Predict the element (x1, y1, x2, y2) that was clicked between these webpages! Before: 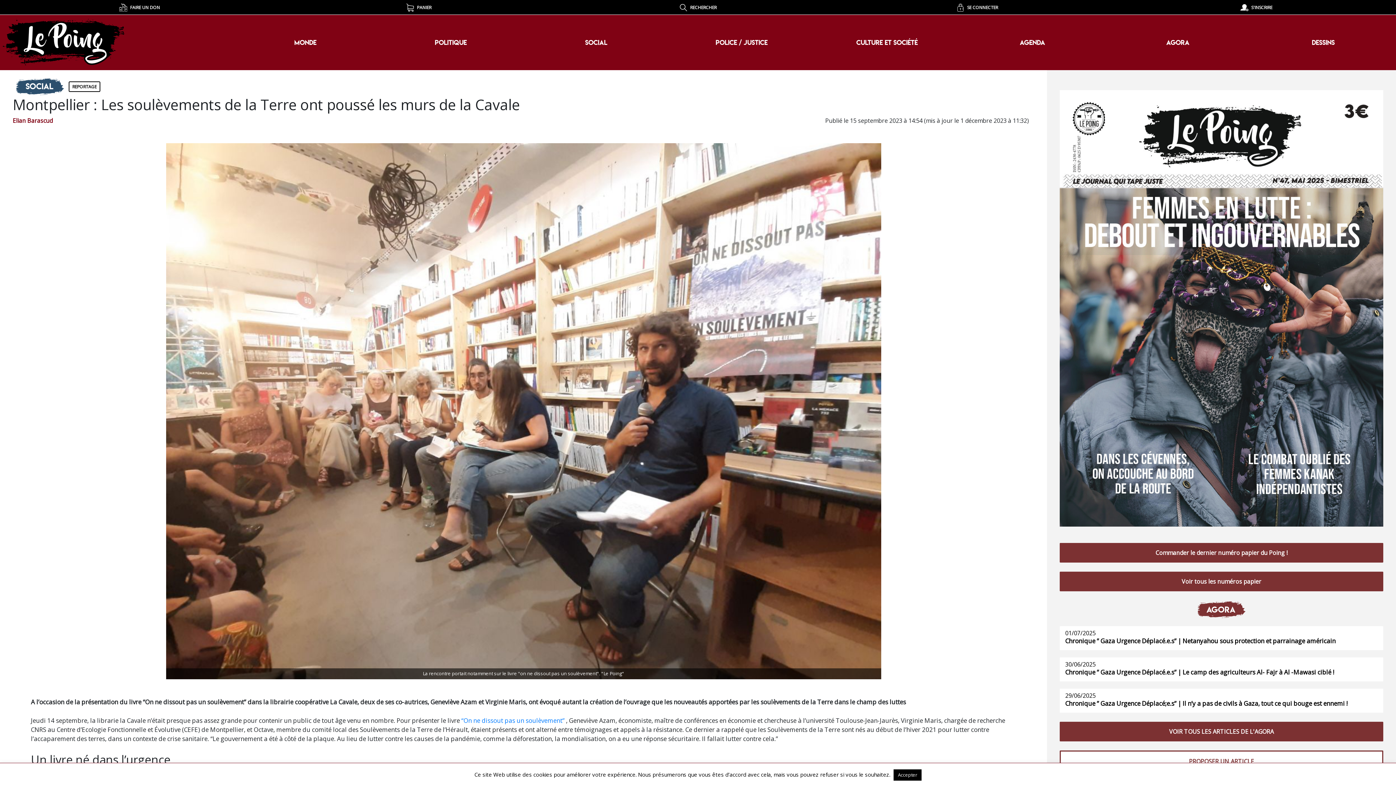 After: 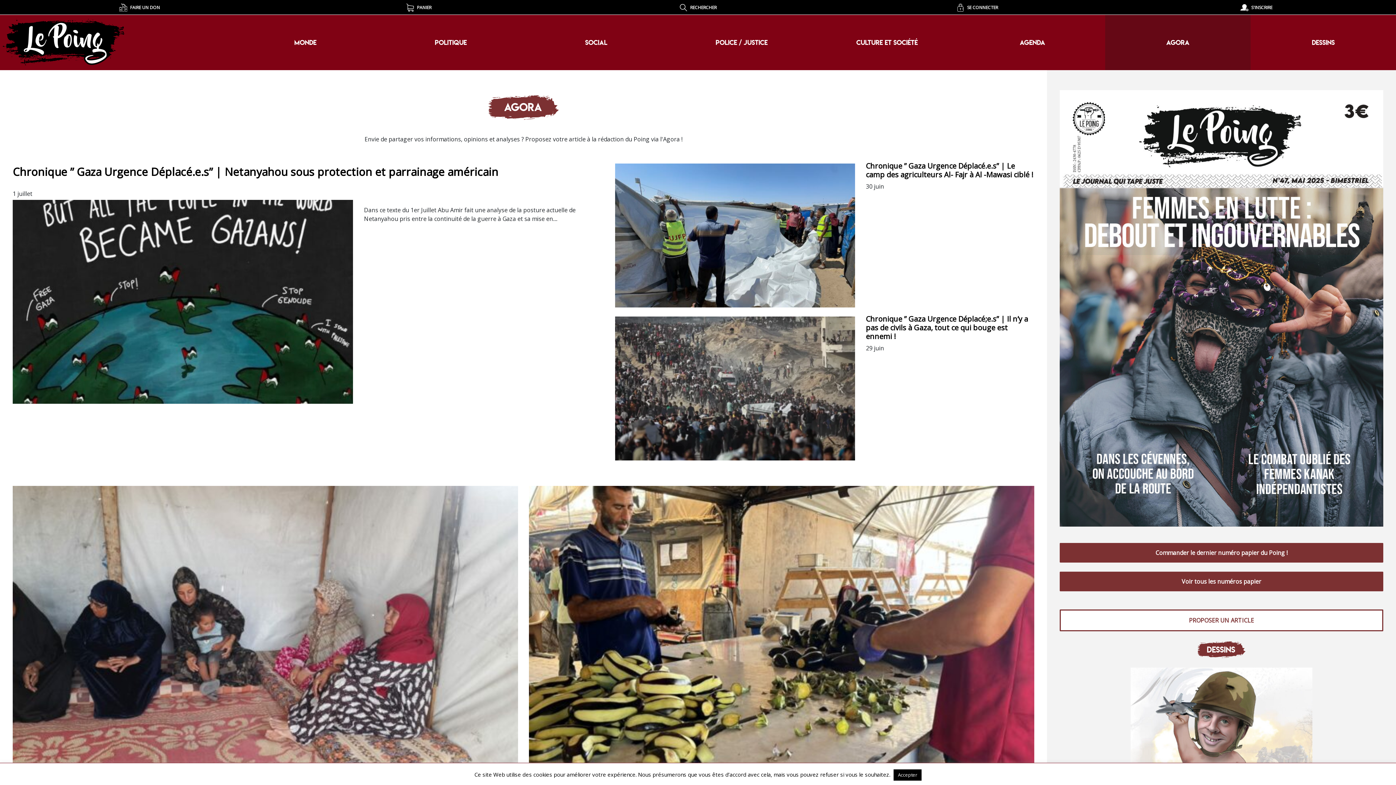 Action: label: AGORA bbox: (1194, 600, 1249, 619)